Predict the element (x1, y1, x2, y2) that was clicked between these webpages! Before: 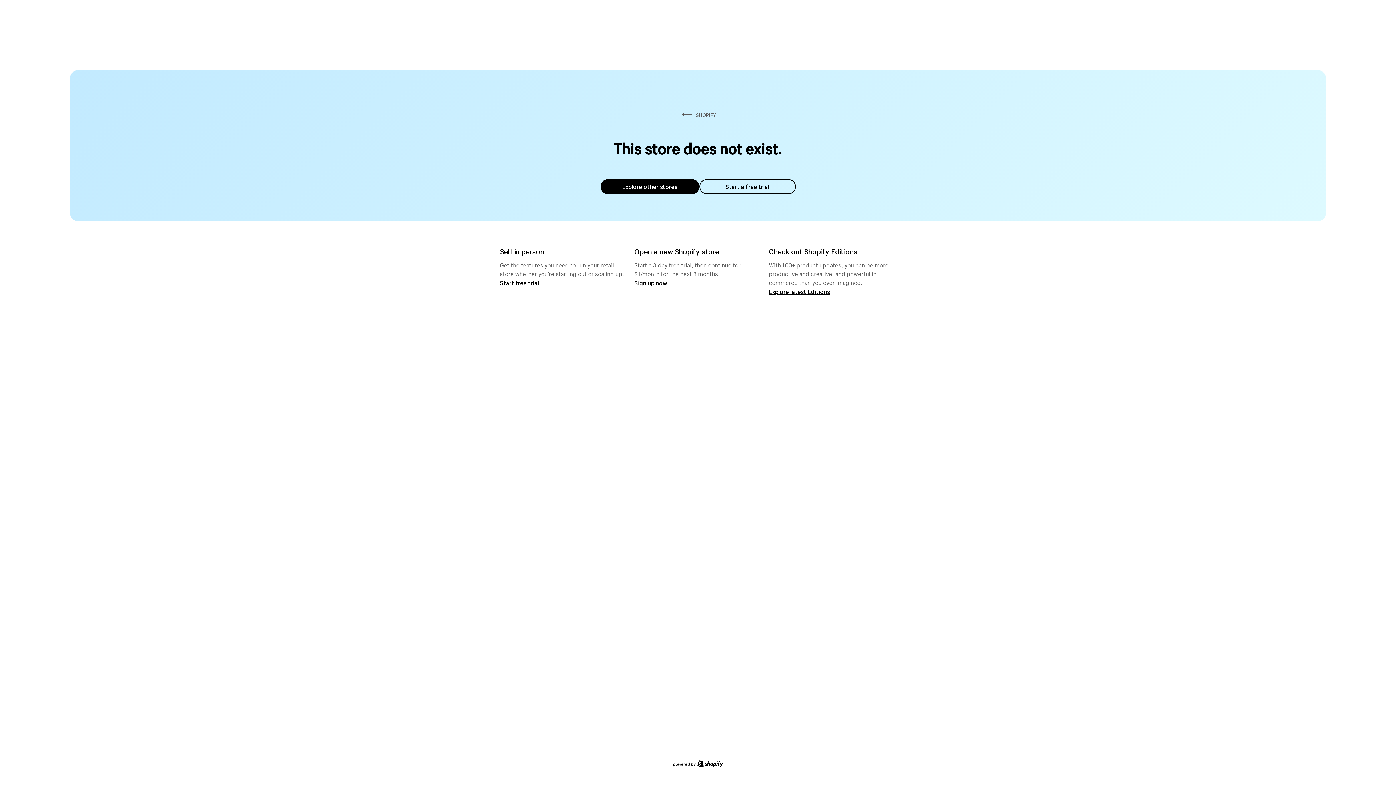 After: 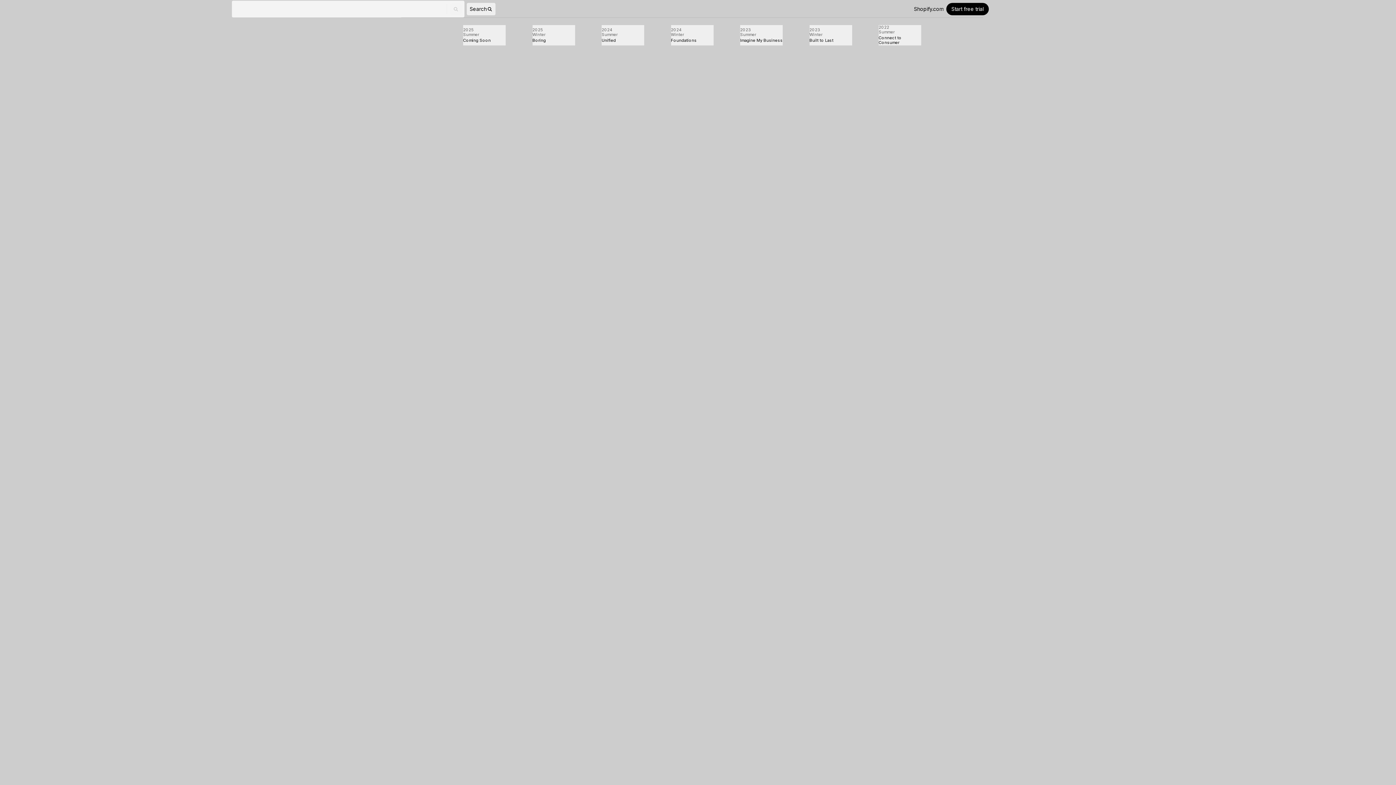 Action: bbox: (769, 287, 830, 295) label: Explore latest Editions